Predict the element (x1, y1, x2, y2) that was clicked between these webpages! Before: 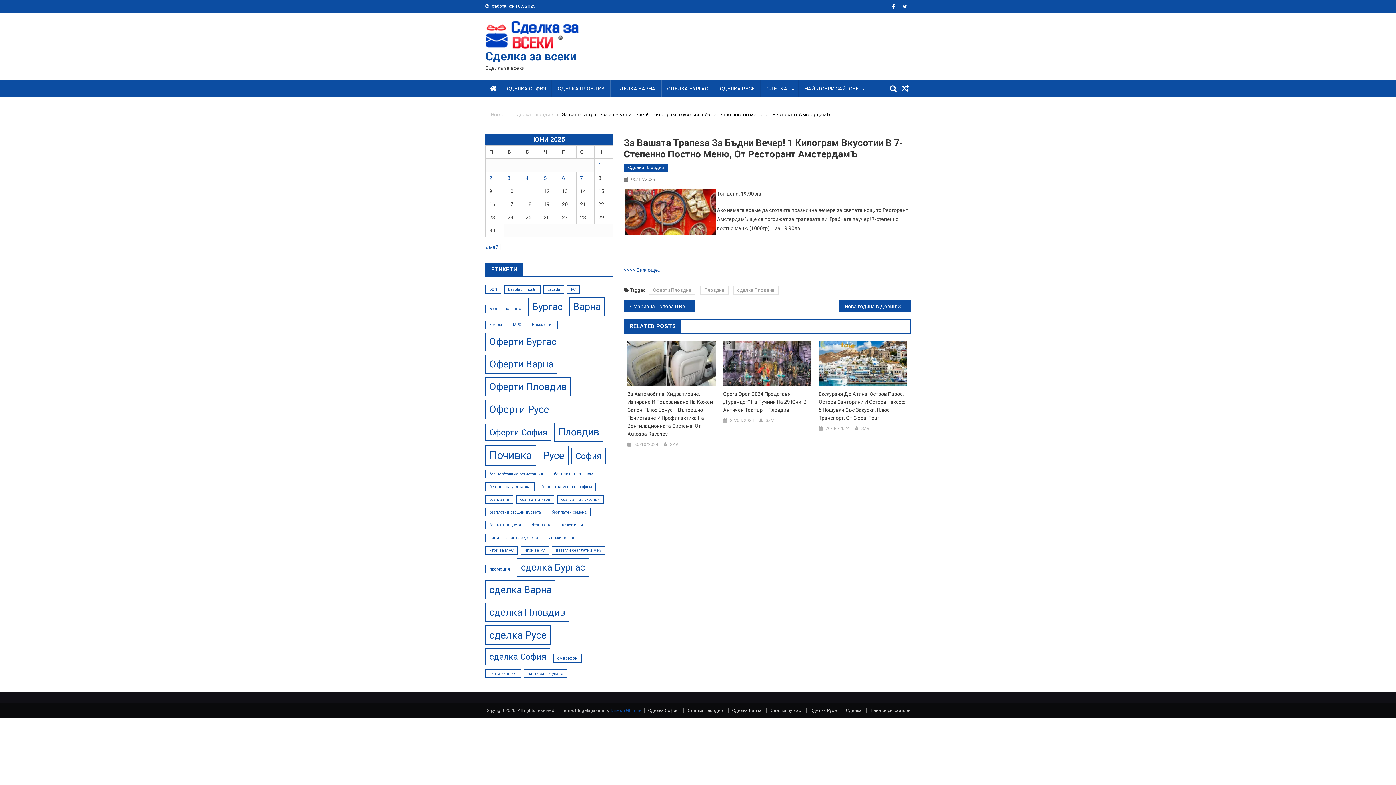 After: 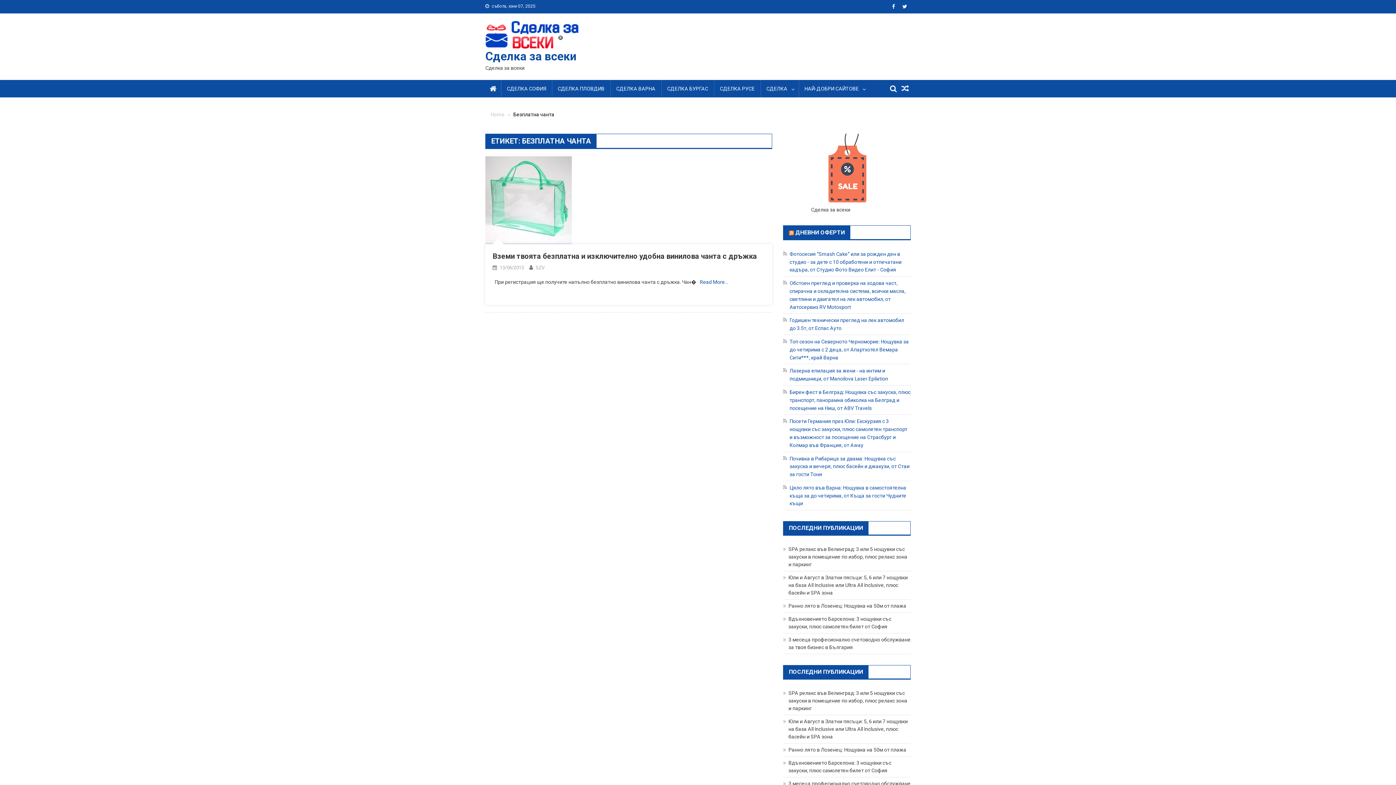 Action: bbox: (485, 304, 525, 313) label: Безплатна чанта (1 обект)